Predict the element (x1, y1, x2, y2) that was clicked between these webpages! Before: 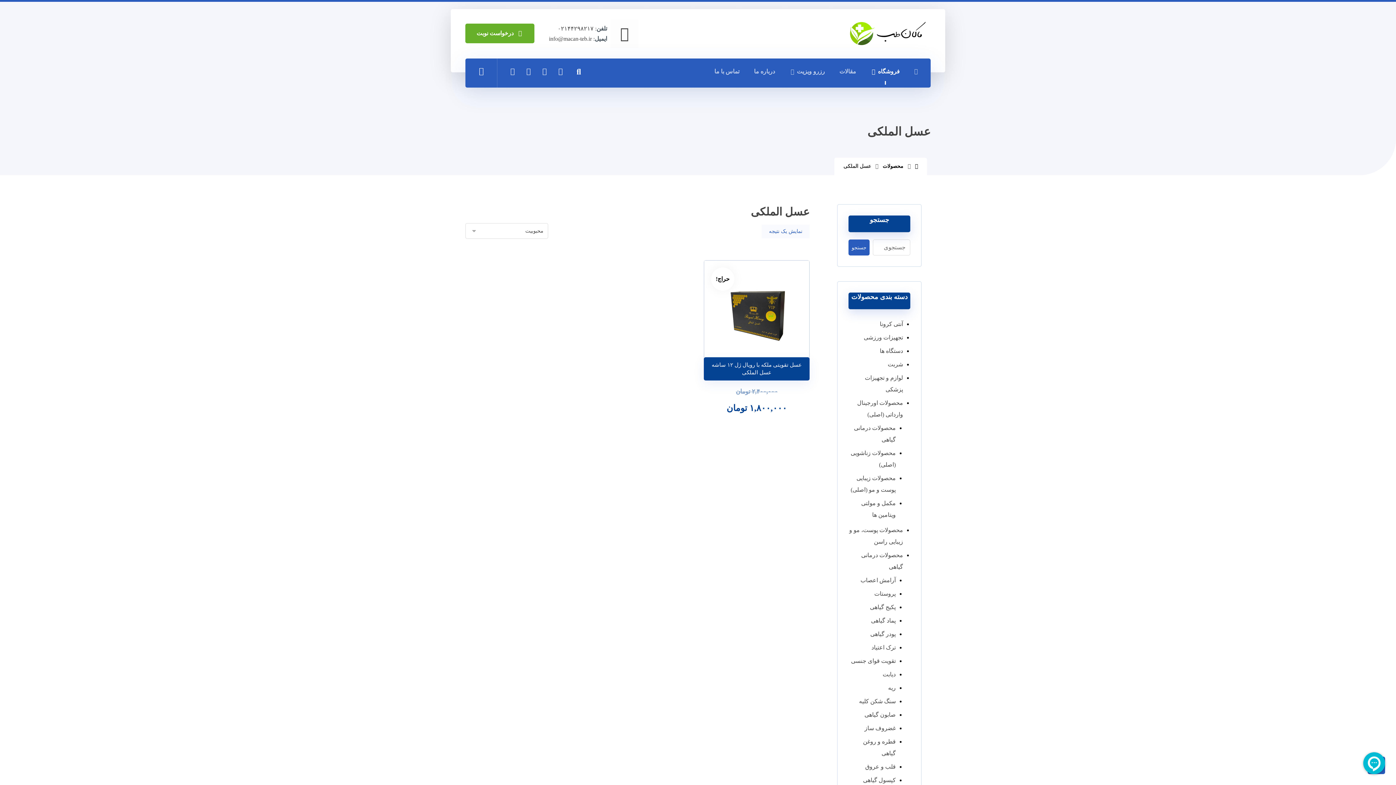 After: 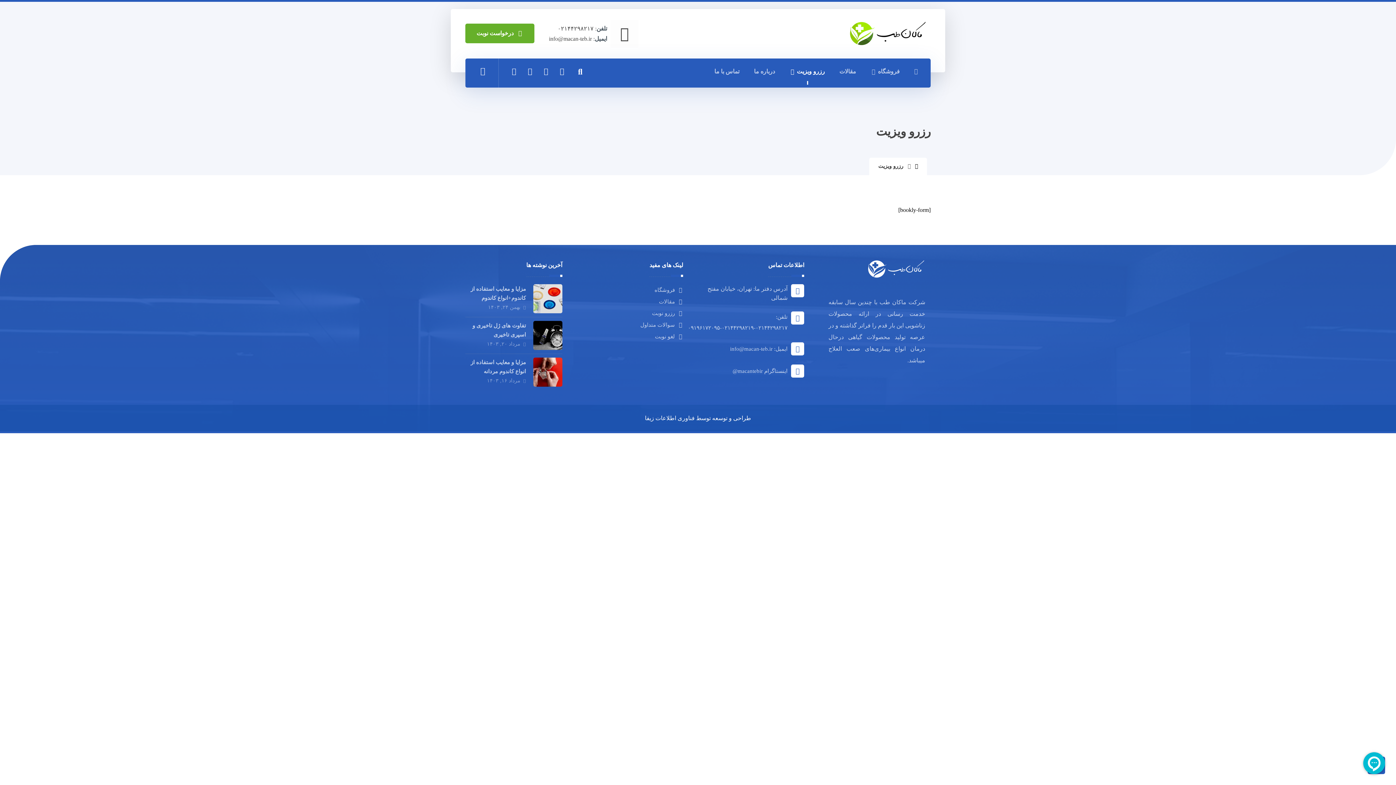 Action: bbox: (465, 23, 534, 43) label: درخواست نوبت